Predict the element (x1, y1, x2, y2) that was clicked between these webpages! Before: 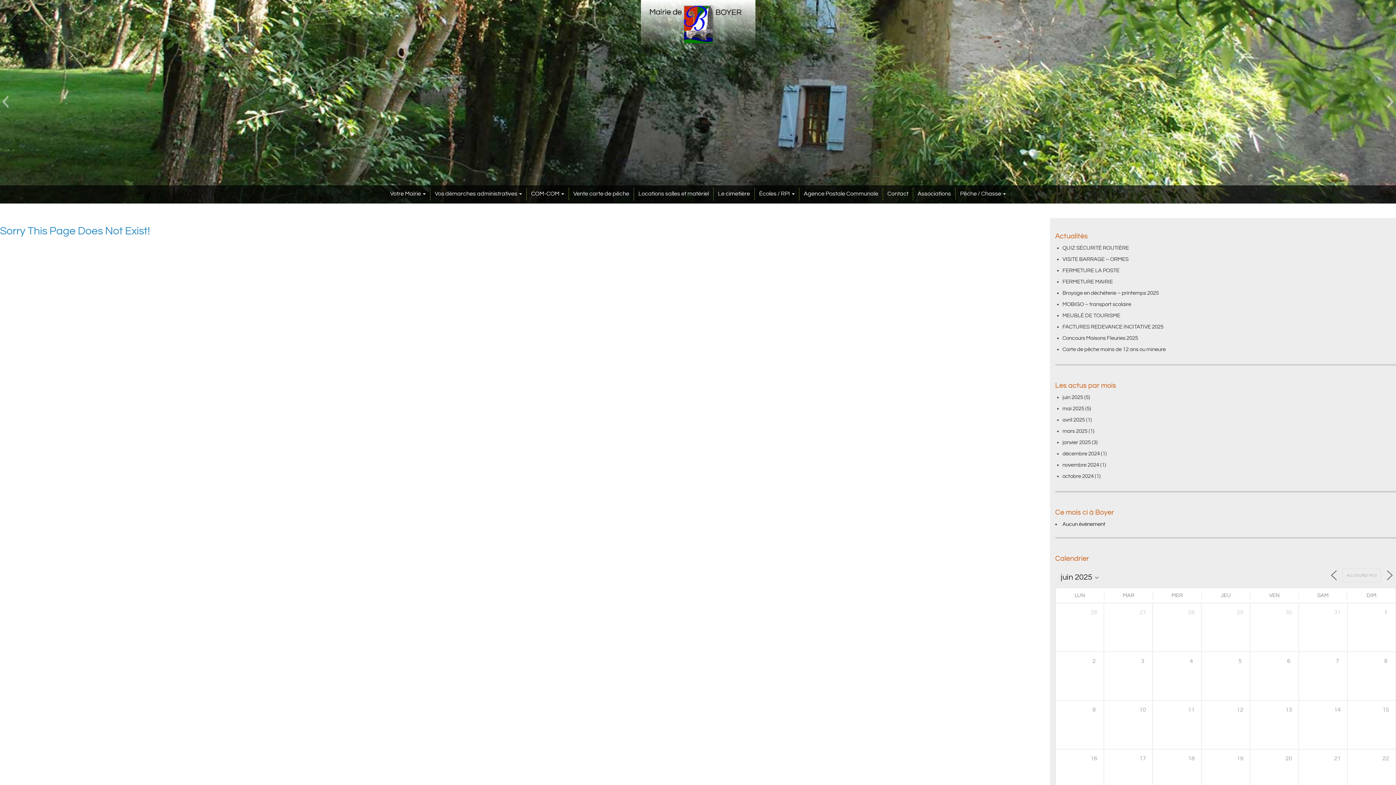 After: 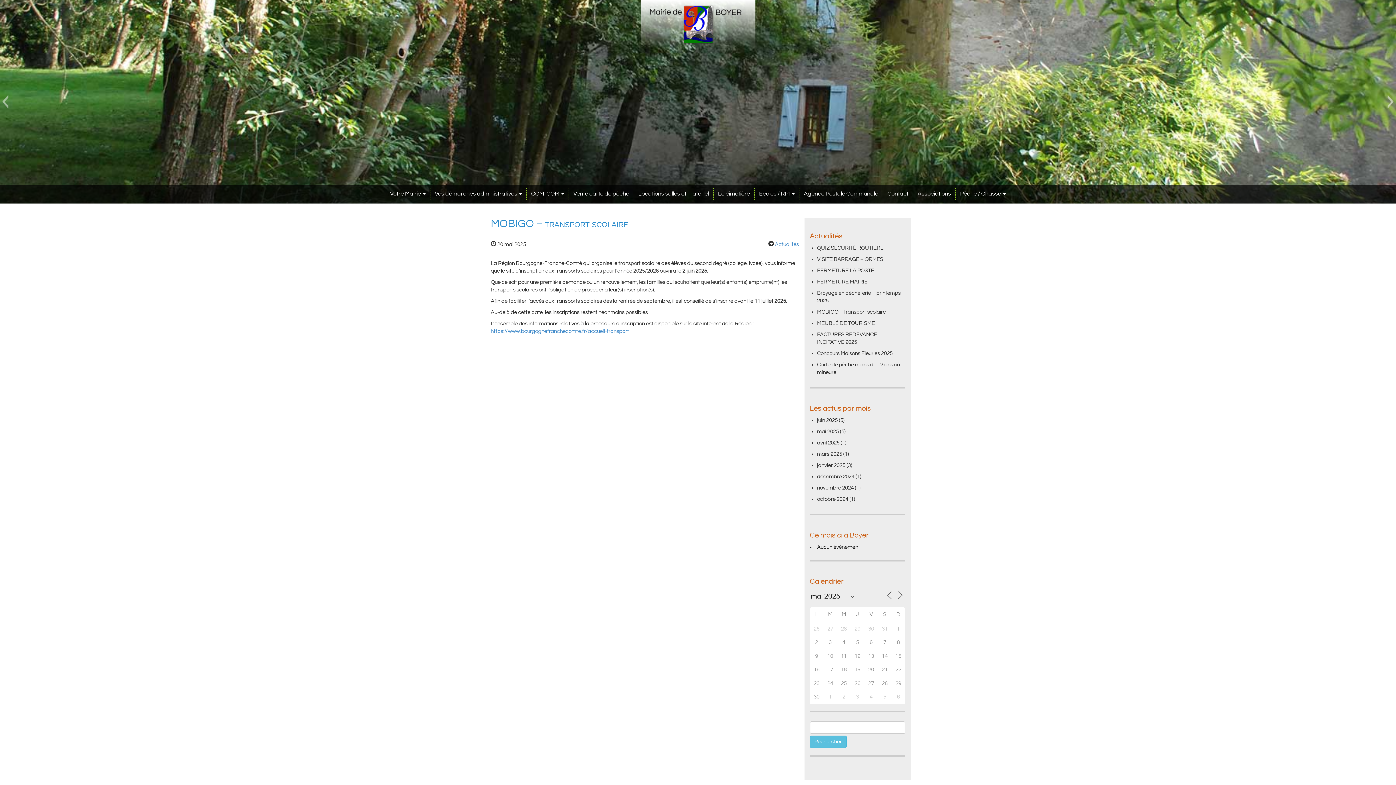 Action: label: MOBIGO – transport scolaire bbox: (1062, 301, 1131, 307)